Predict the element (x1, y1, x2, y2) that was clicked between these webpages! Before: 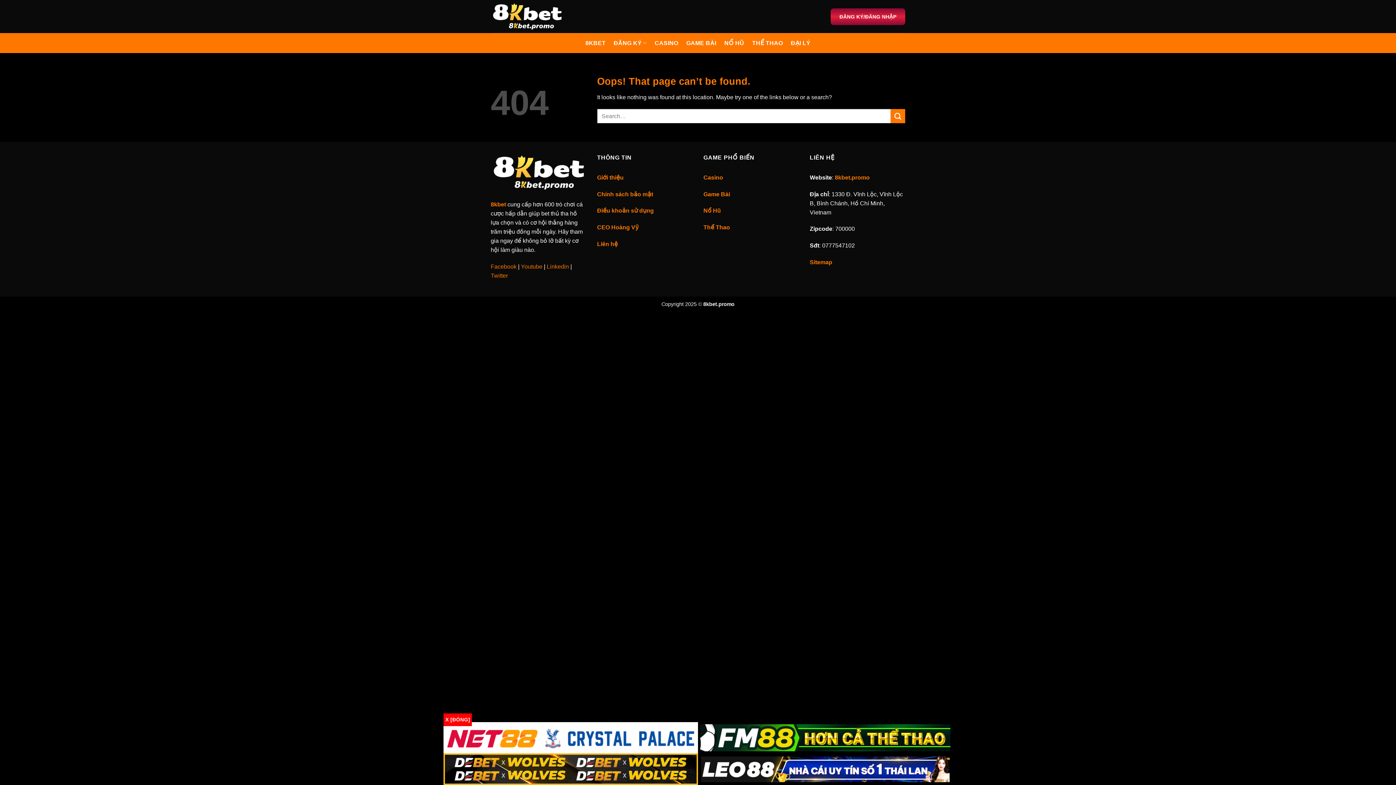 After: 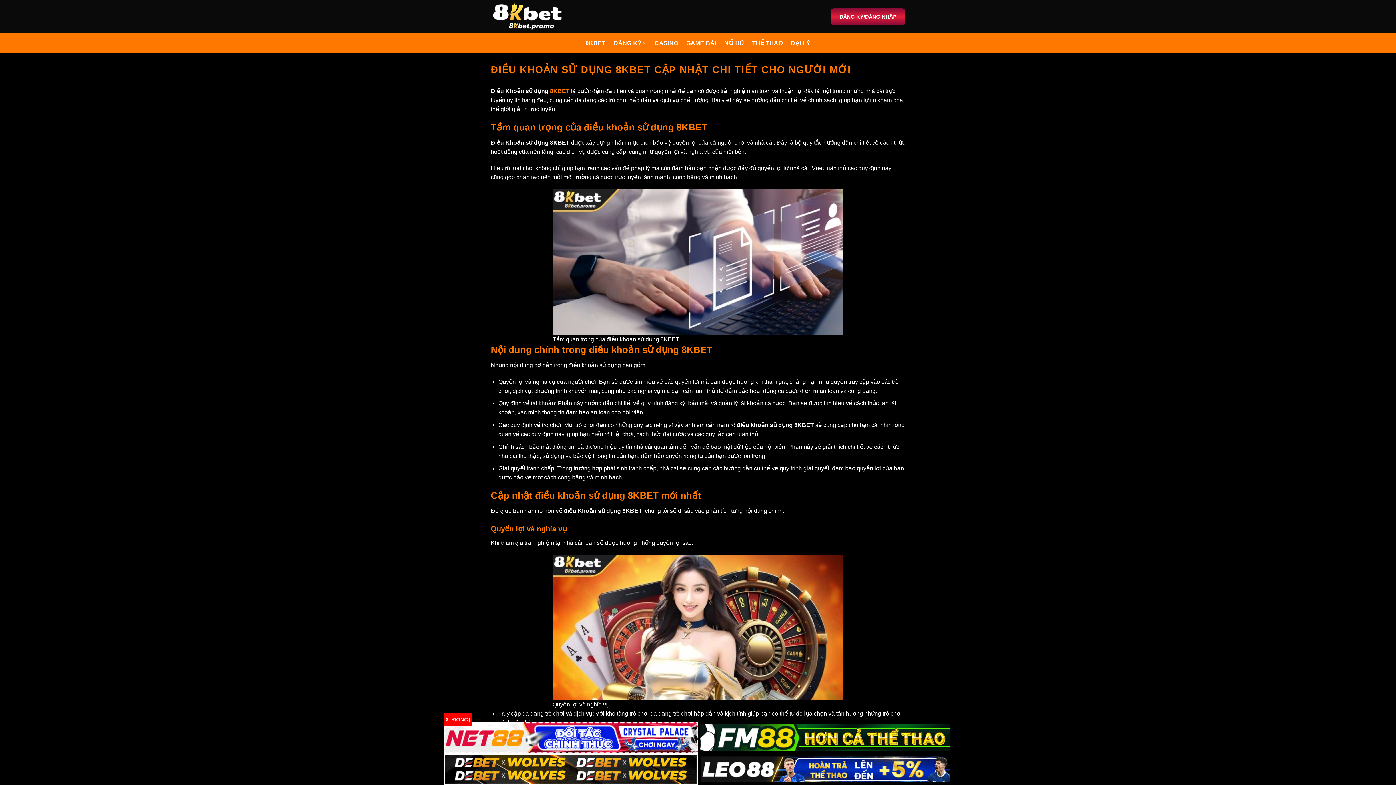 Action: bbox: (597, 207, 654, 213) label: Điều khoản sử dụng